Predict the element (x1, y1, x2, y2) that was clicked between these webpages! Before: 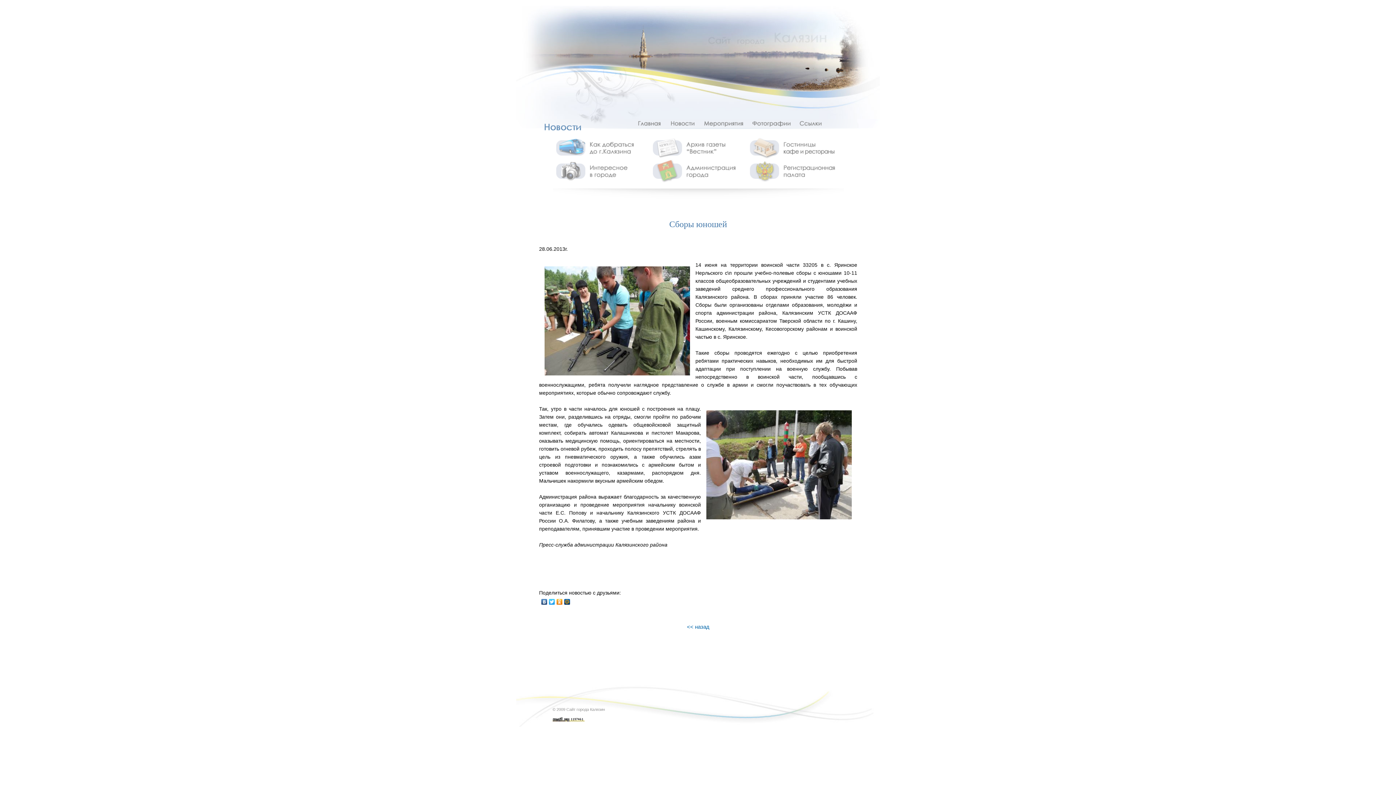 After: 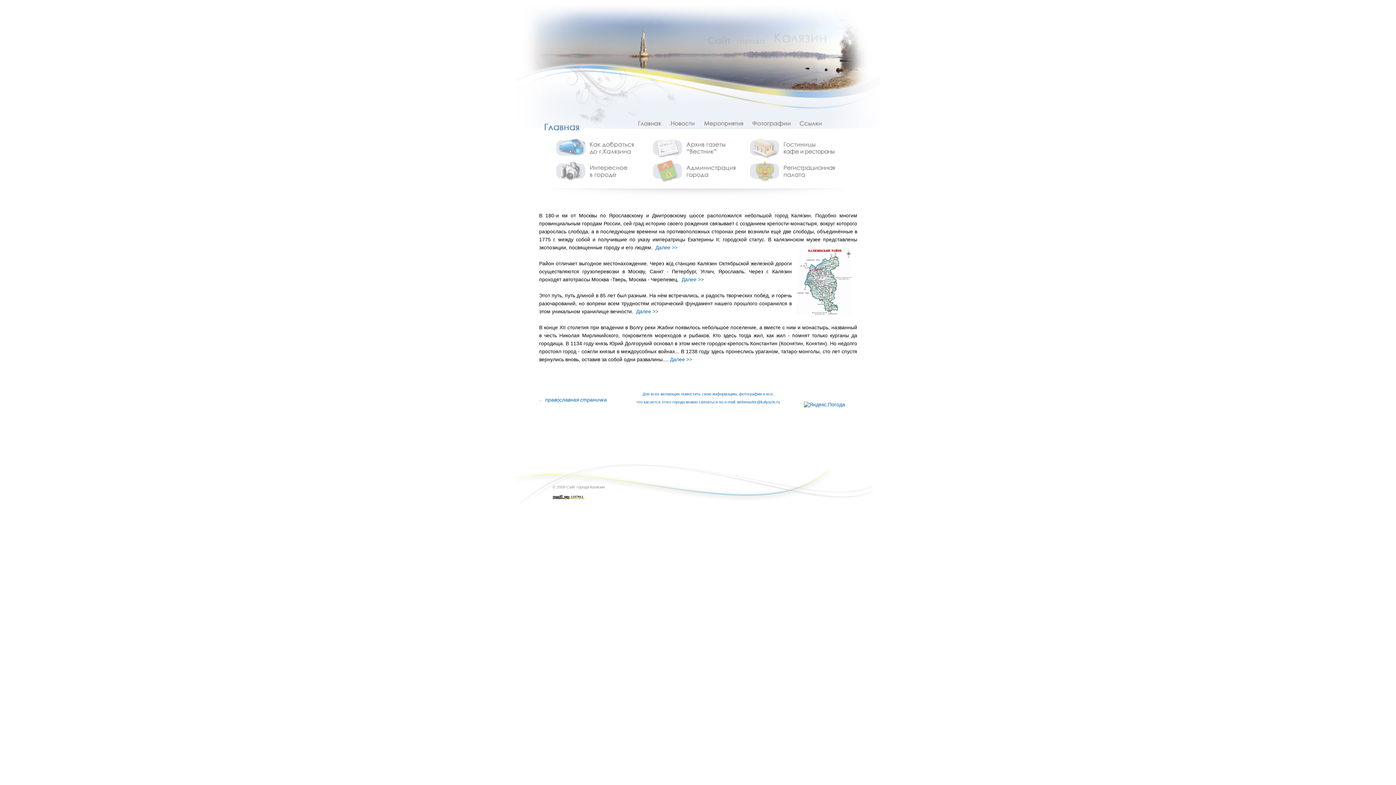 Action: bbox: (629, 131, 666, 137)